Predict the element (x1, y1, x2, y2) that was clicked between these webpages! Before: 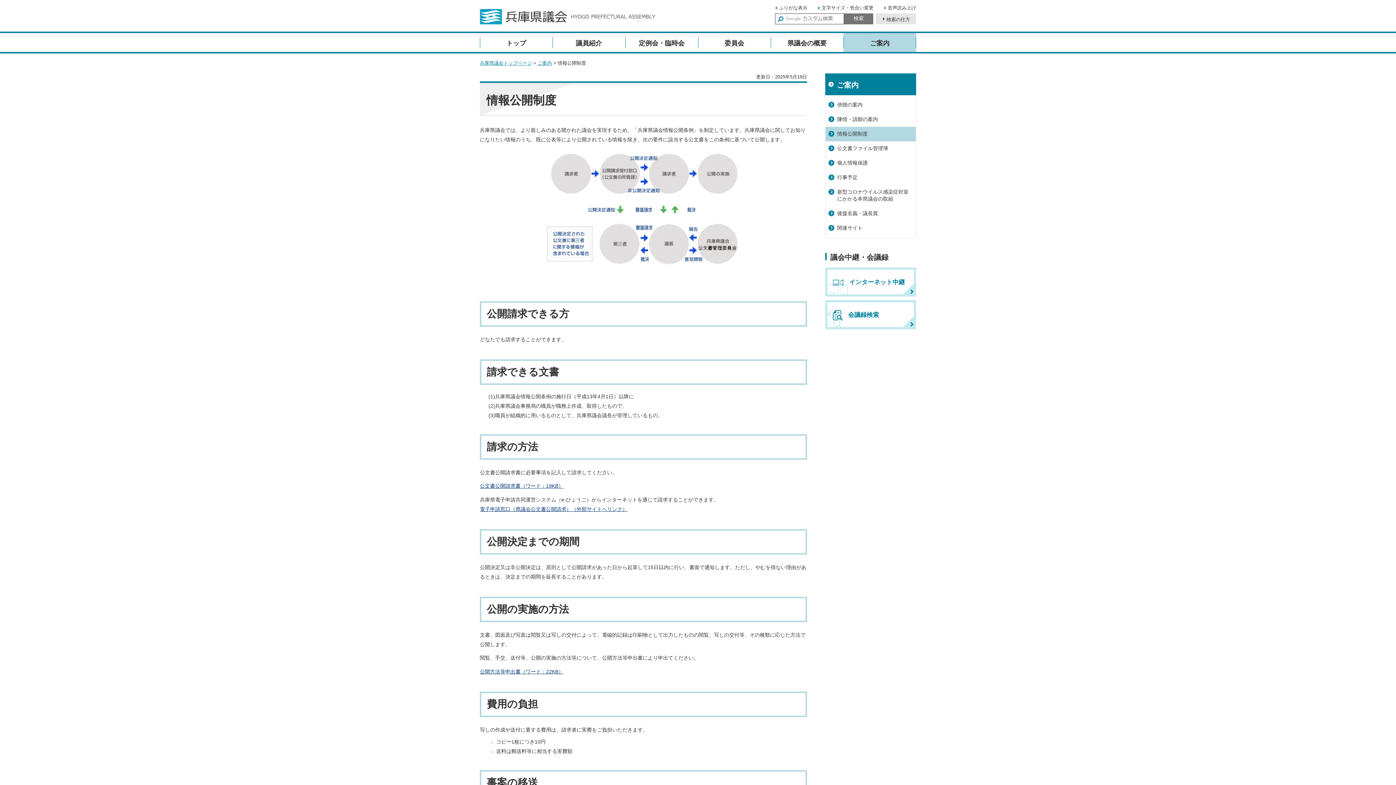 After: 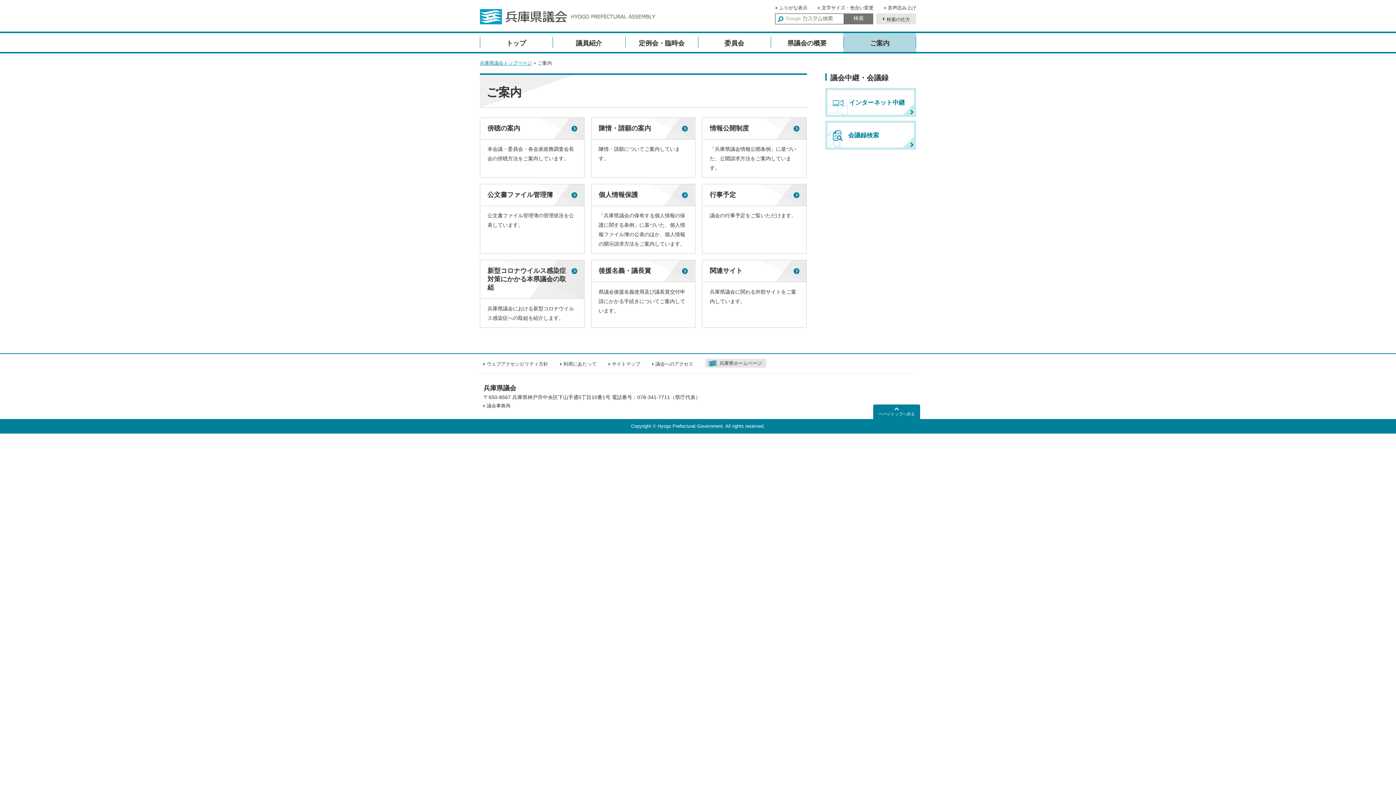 Action: bbox: (837, 79, 858, 90) label: ご案内